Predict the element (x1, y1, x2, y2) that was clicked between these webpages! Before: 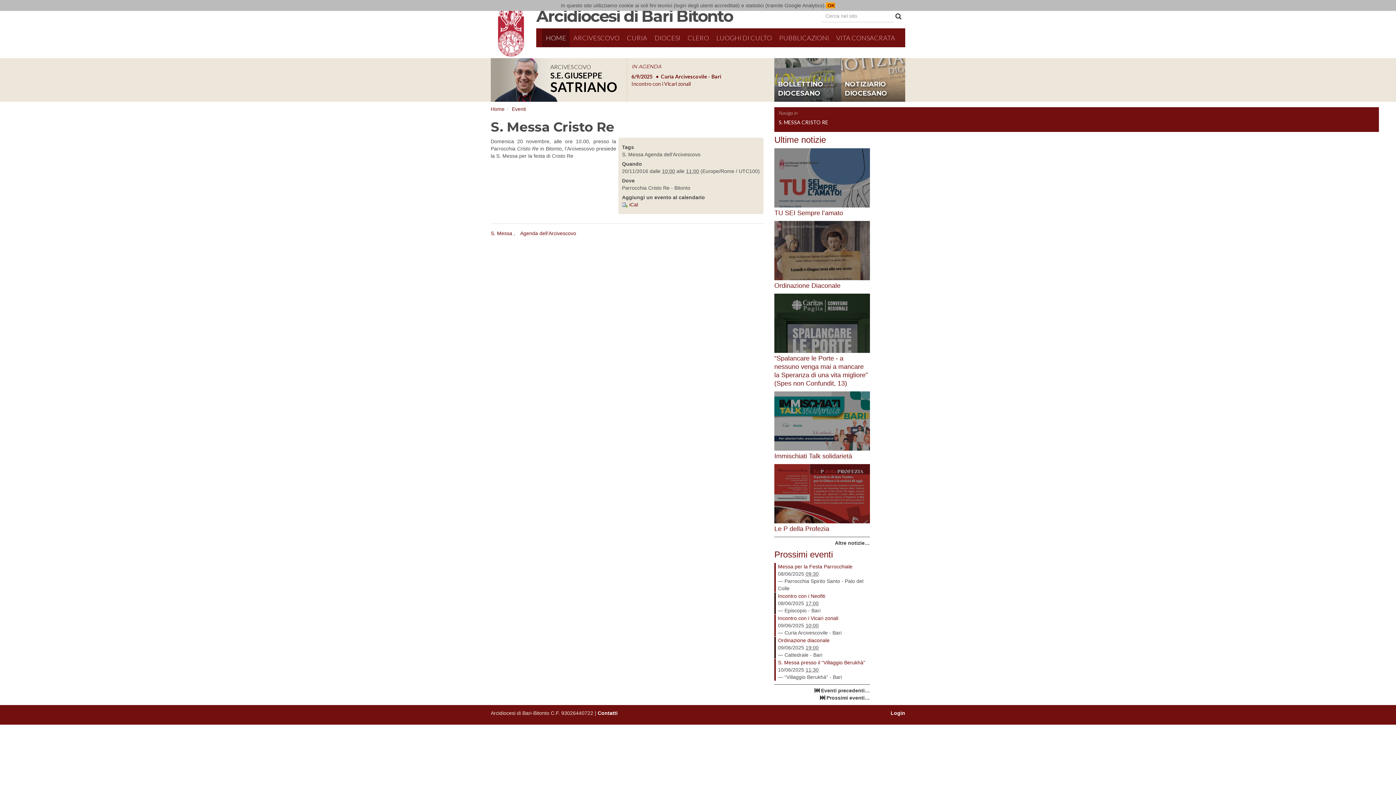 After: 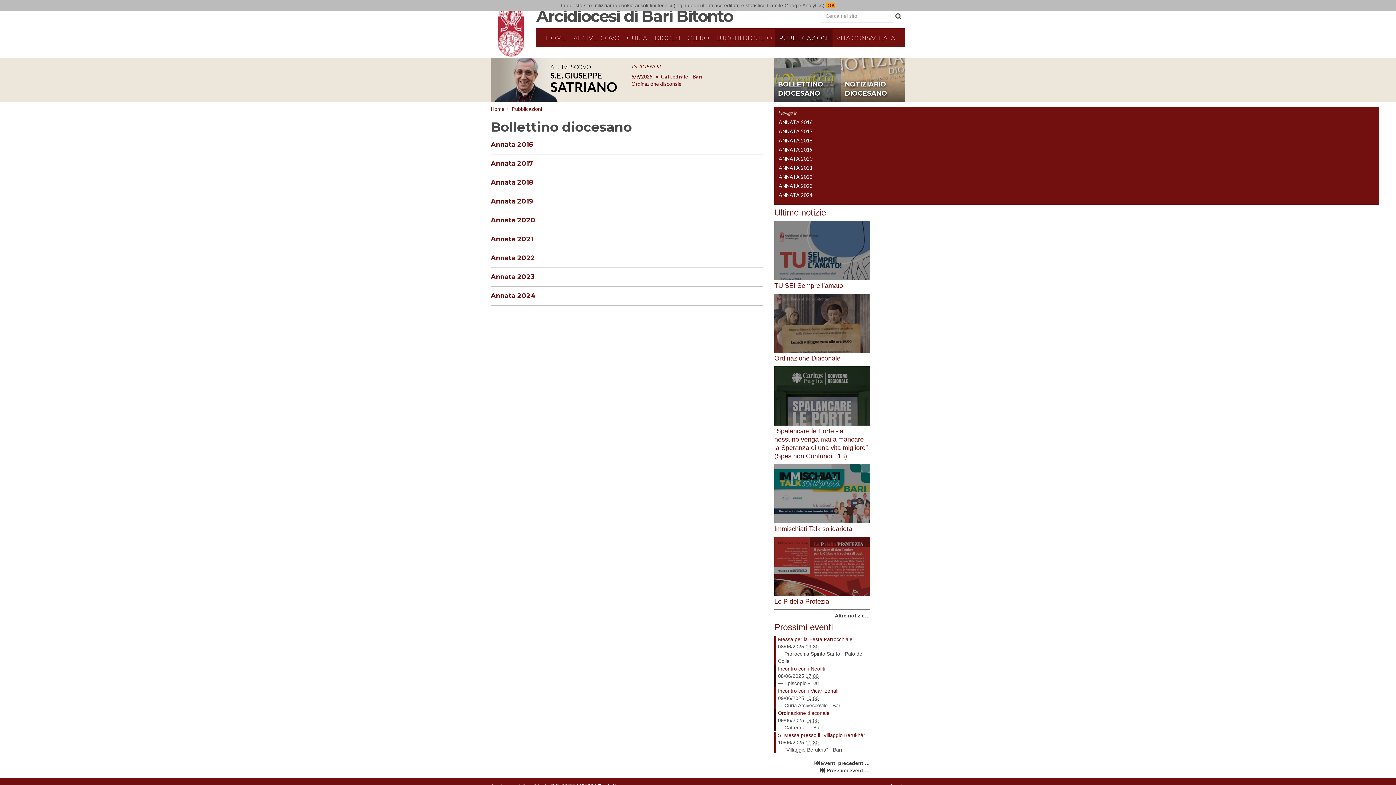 Action: label: BOLLETTINO DIOCESANO bbox: (774, 76, 841, 101)